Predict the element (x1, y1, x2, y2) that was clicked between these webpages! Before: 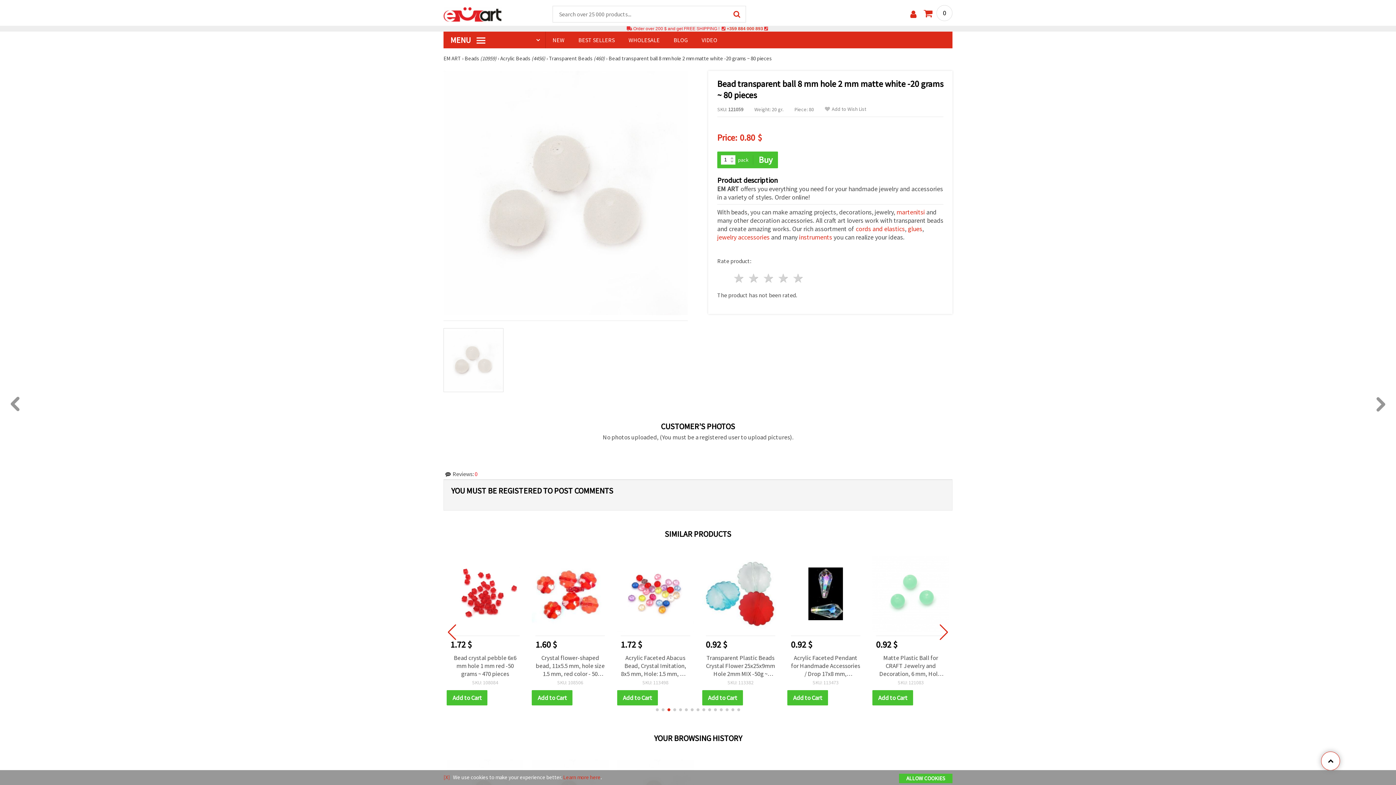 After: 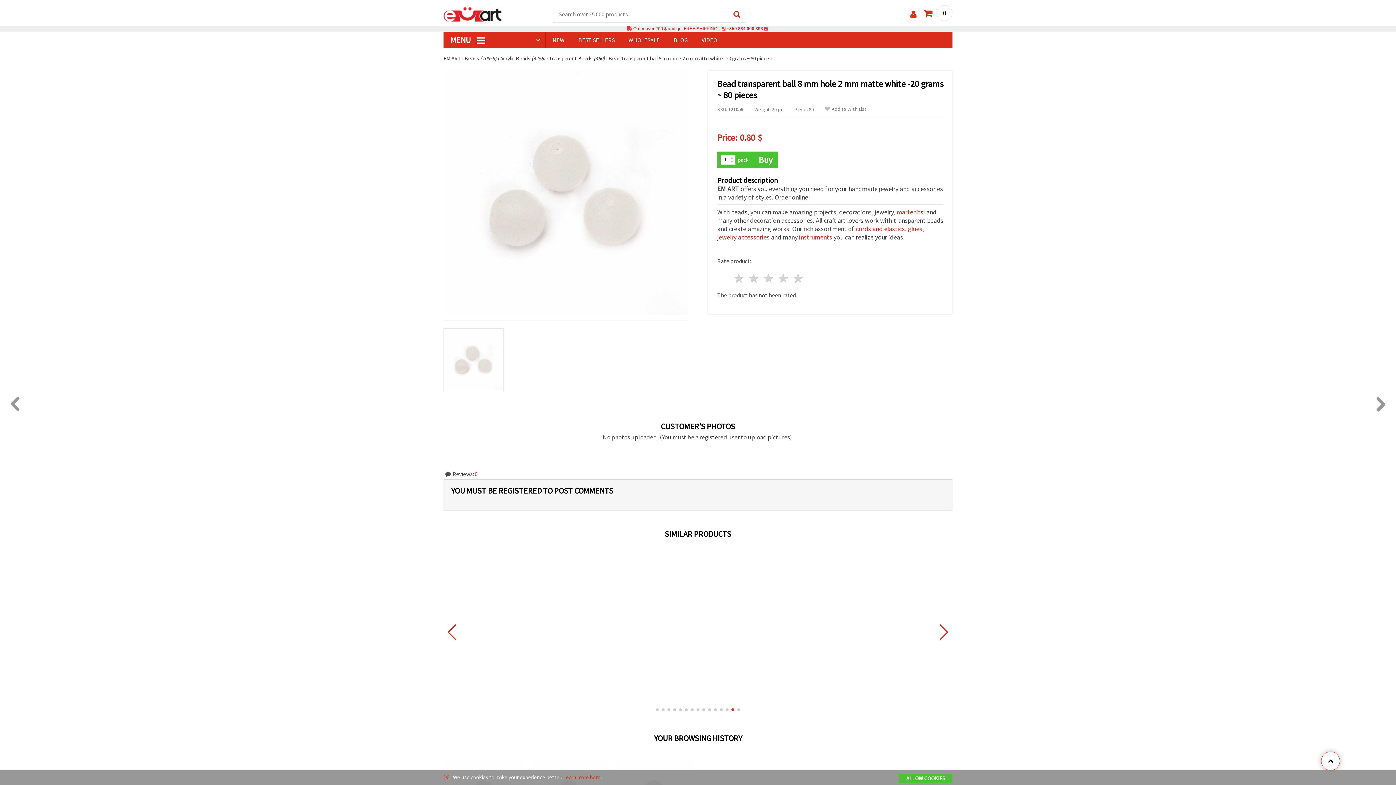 Action: bbox: (714, 708, 717, 711) label: Go to slide 11